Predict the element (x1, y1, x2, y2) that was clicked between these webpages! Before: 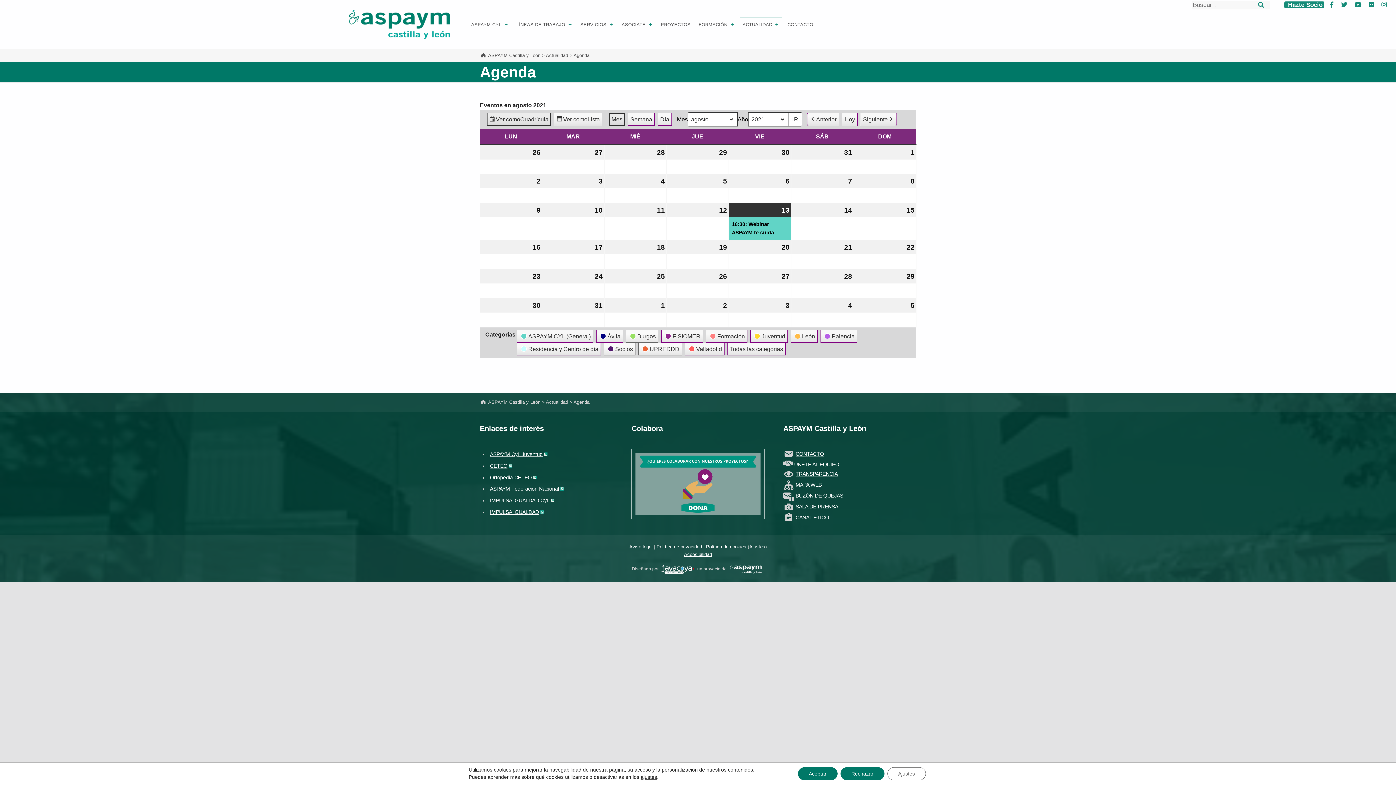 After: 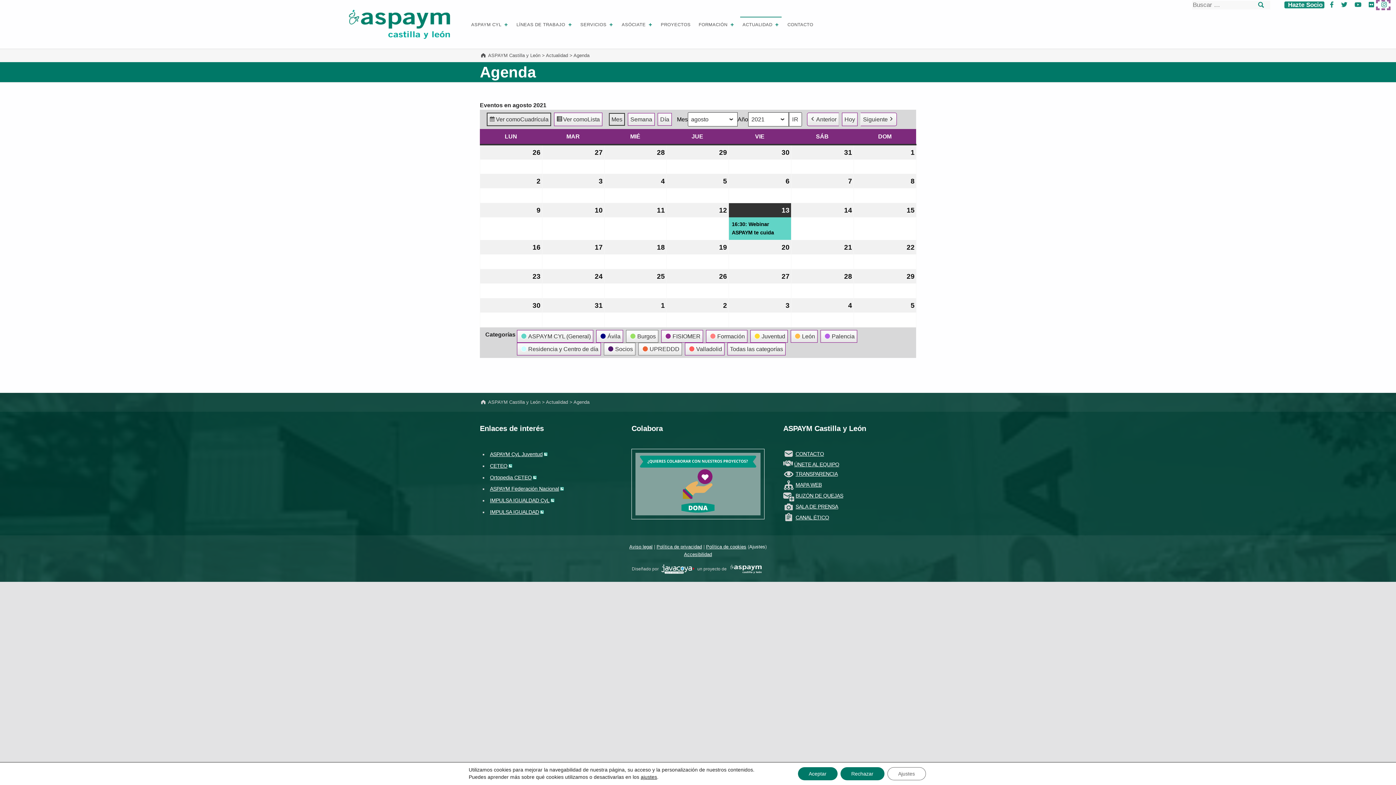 Action: bbox: (1378, 1, 1389, 8) label:  
Instagram